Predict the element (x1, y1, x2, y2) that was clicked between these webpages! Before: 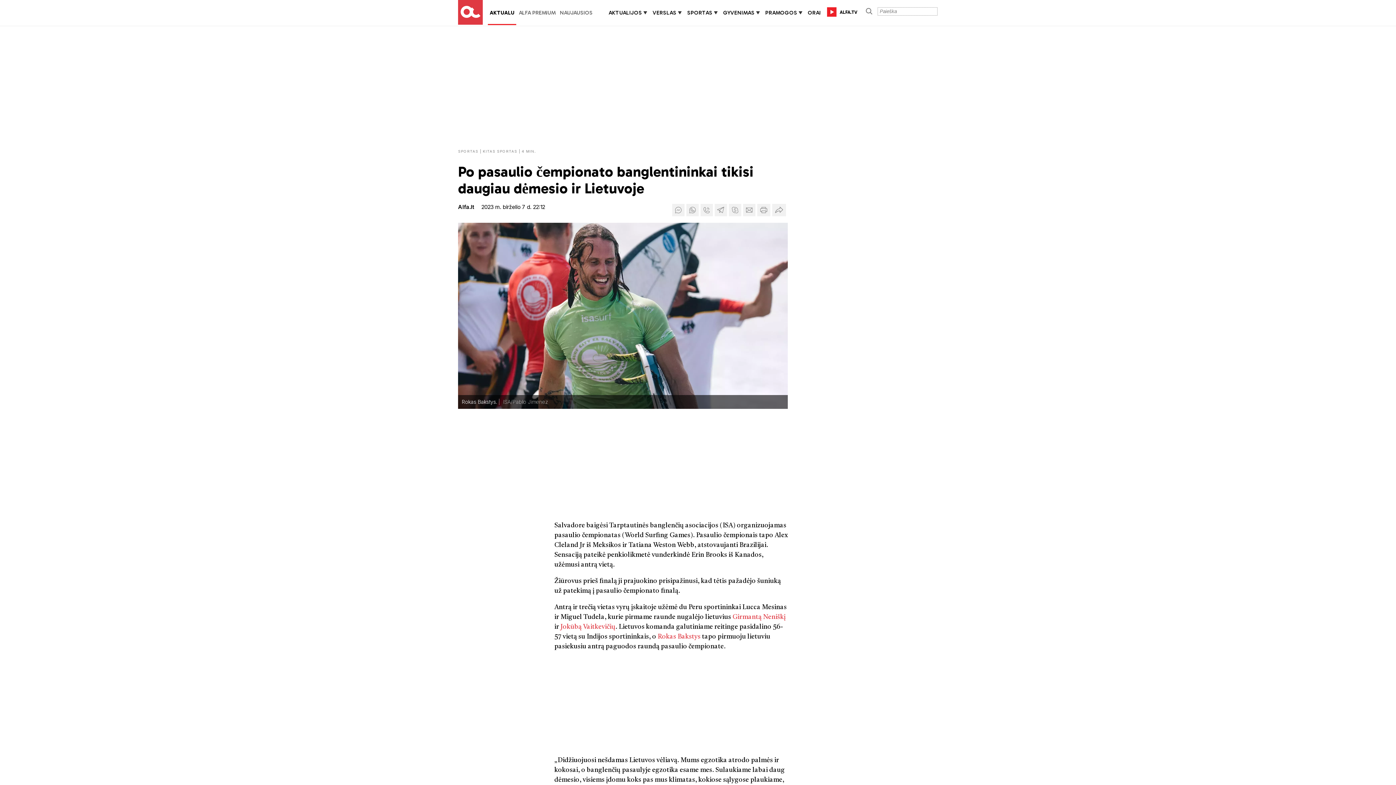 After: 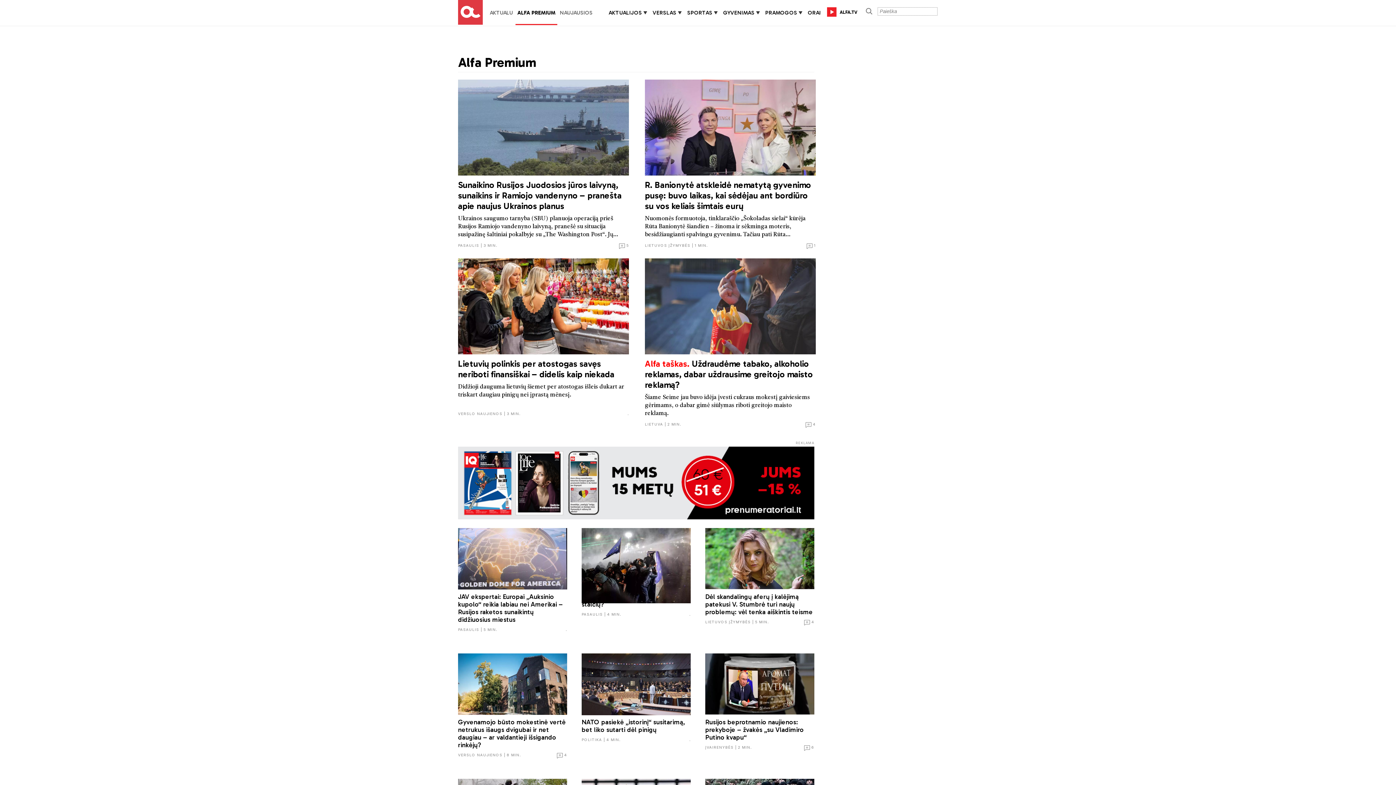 Action: label: ALFA PREMIUM bbox: (518, 9, 555, 16)